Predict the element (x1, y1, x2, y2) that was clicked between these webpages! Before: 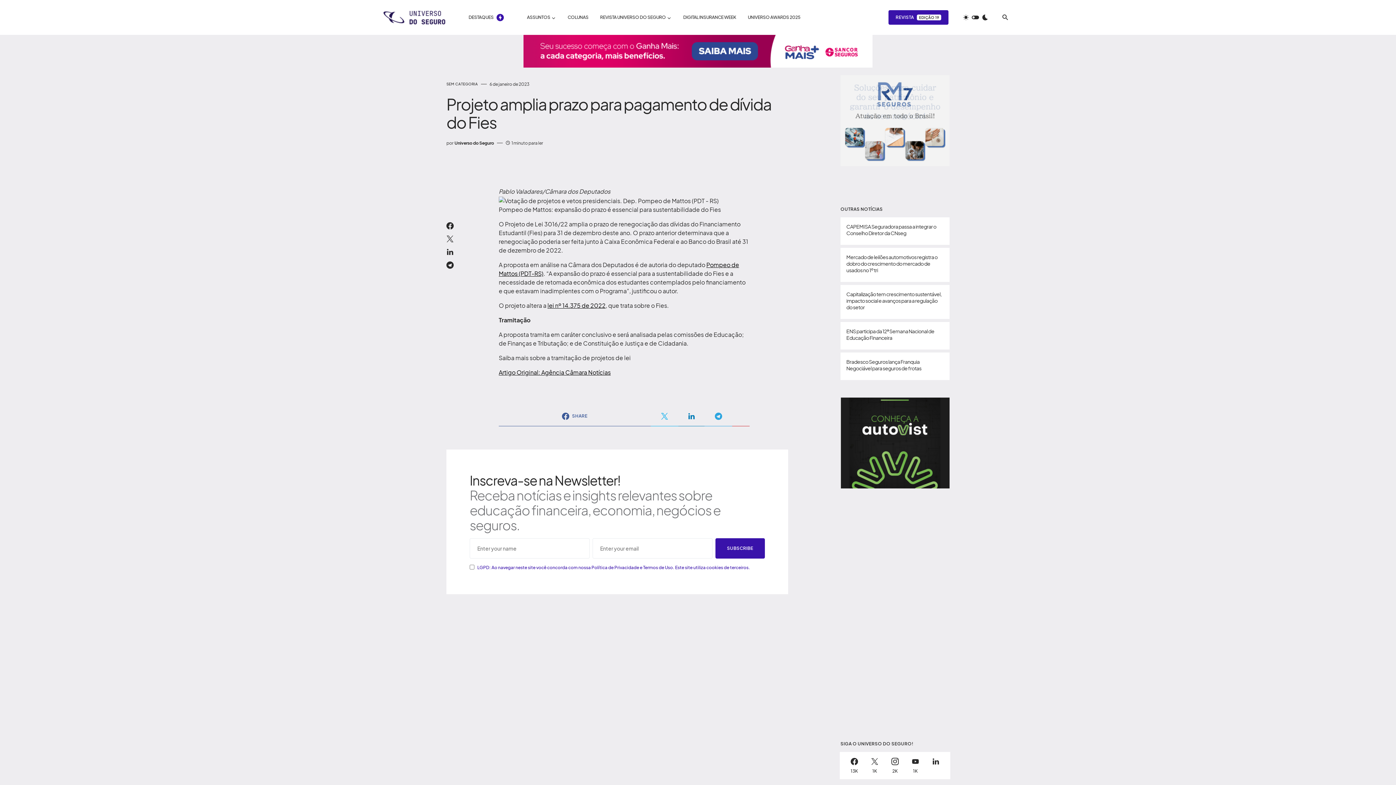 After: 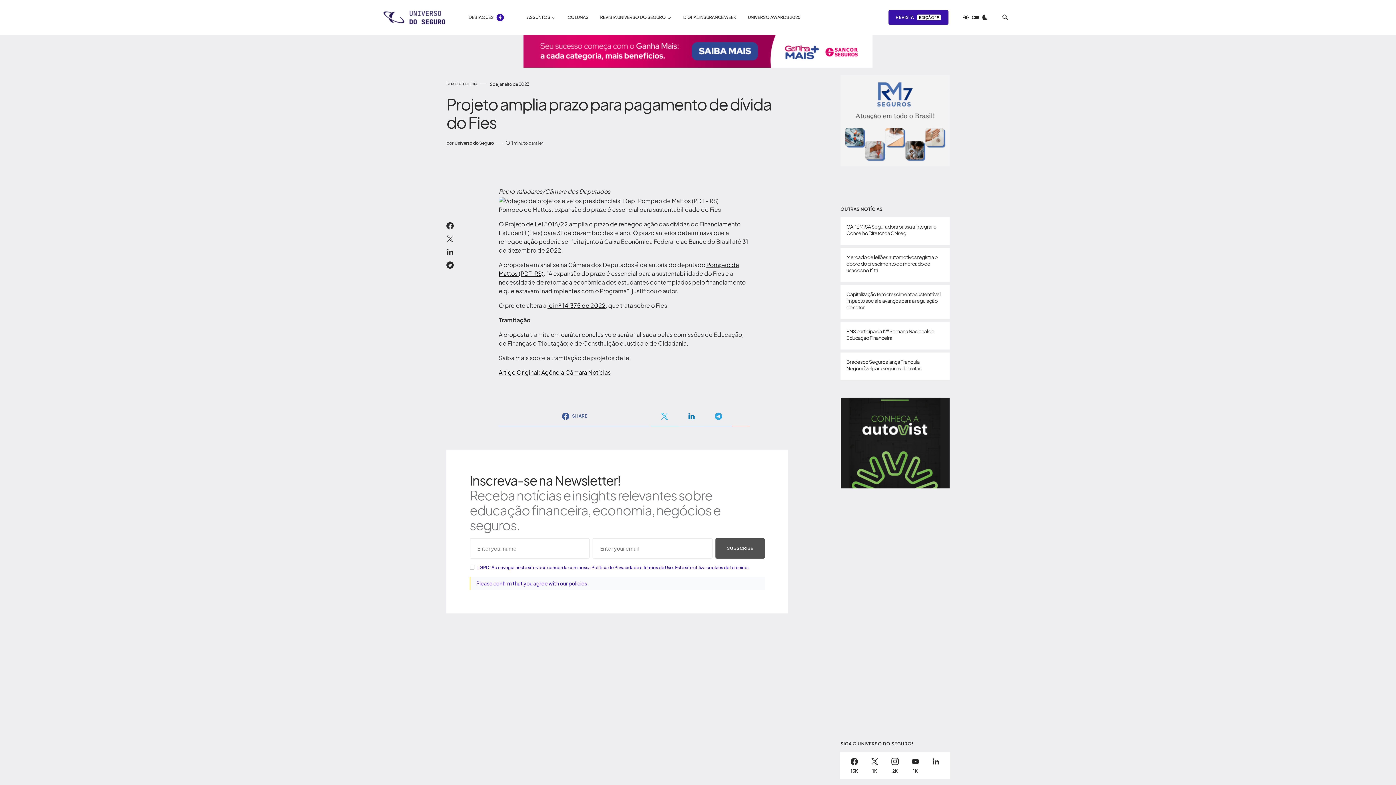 Action: label: SUBSCRIBE bbox: (715, 538, 765, 558)